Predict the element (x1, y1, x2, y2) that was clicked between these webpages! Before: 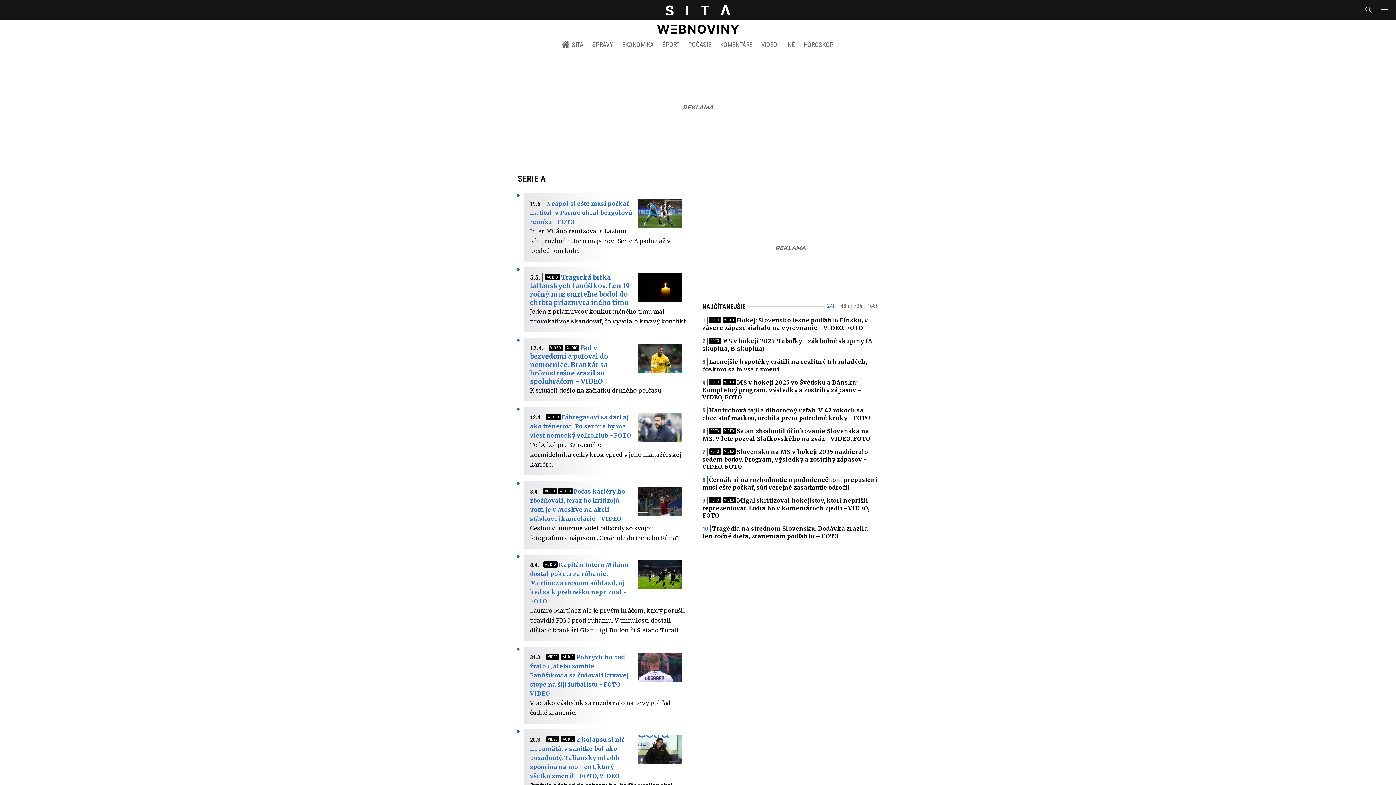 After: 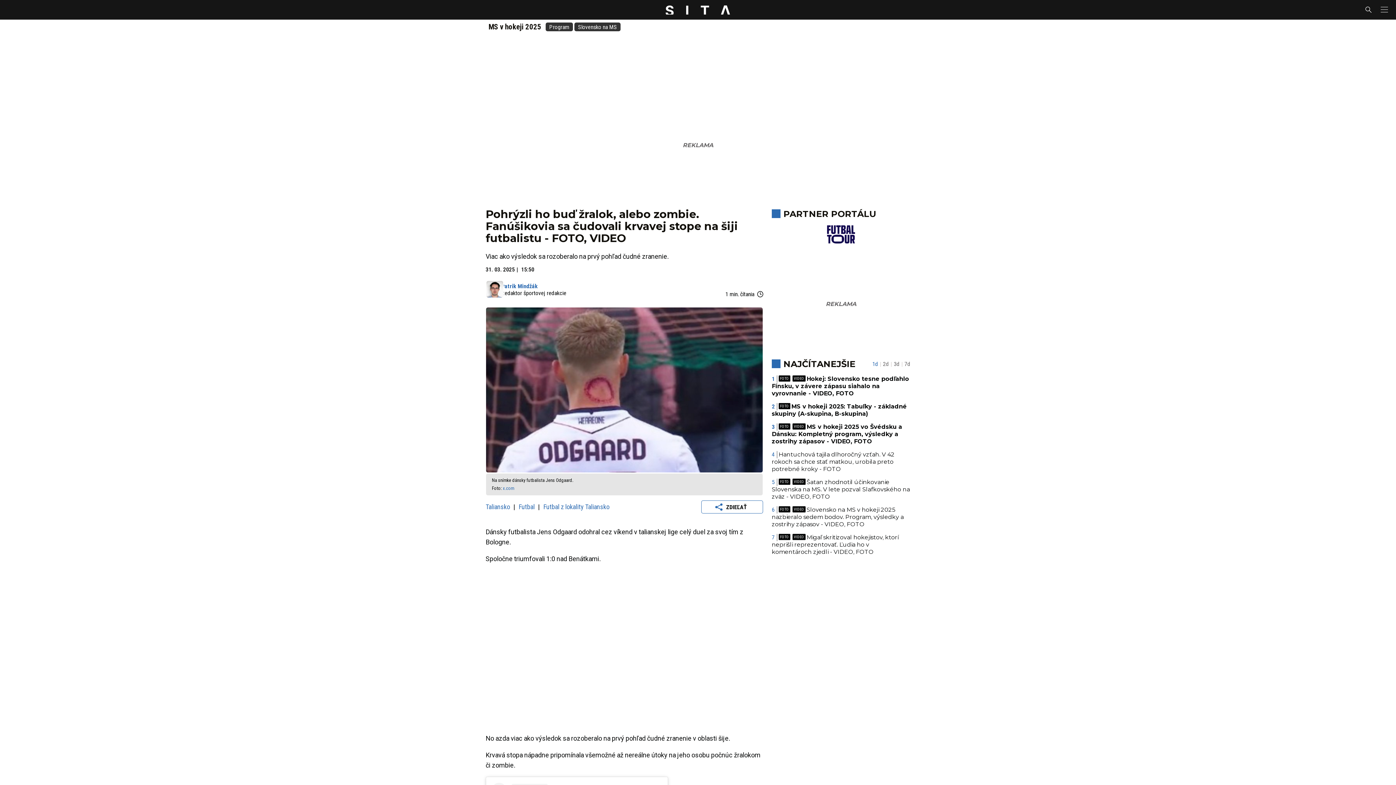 Action: bbox: (638, 653, 682, 682)